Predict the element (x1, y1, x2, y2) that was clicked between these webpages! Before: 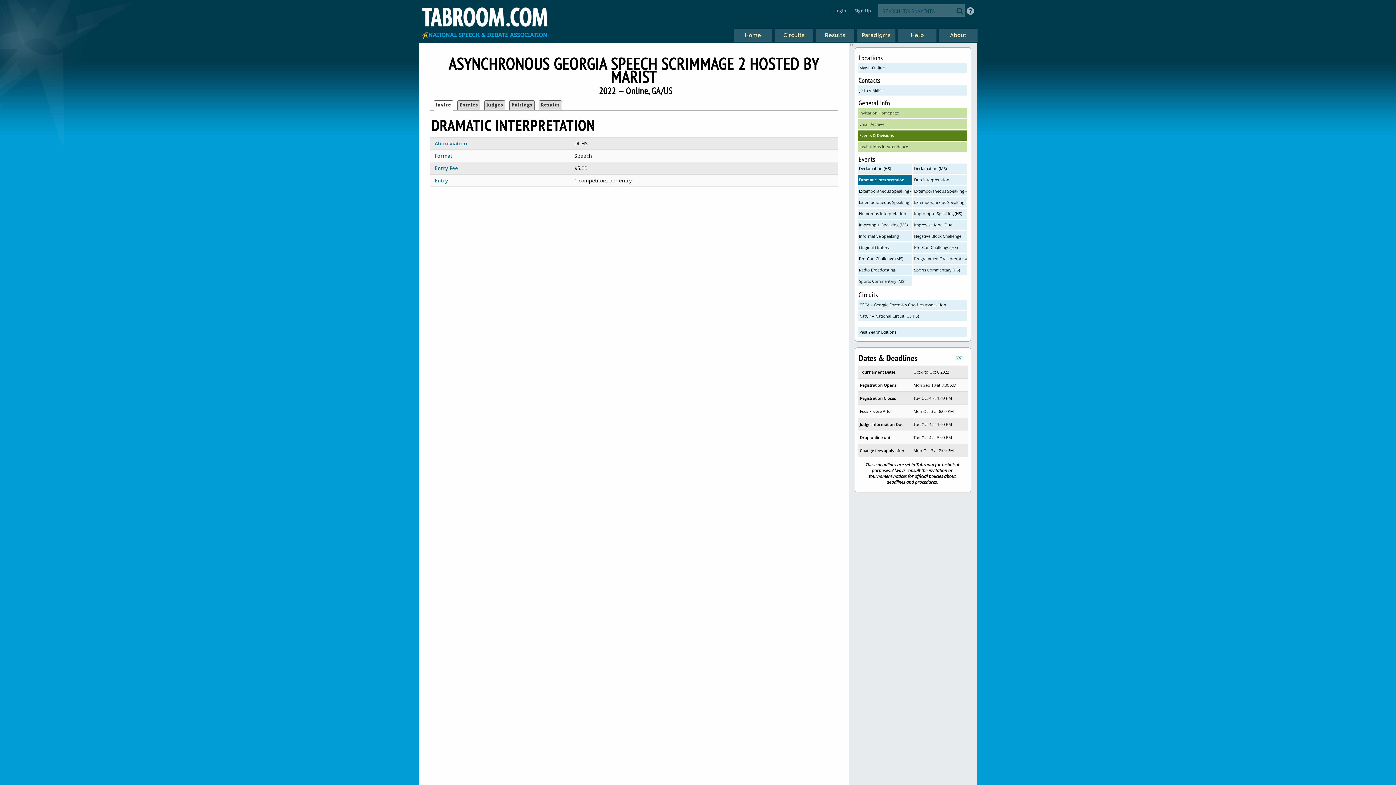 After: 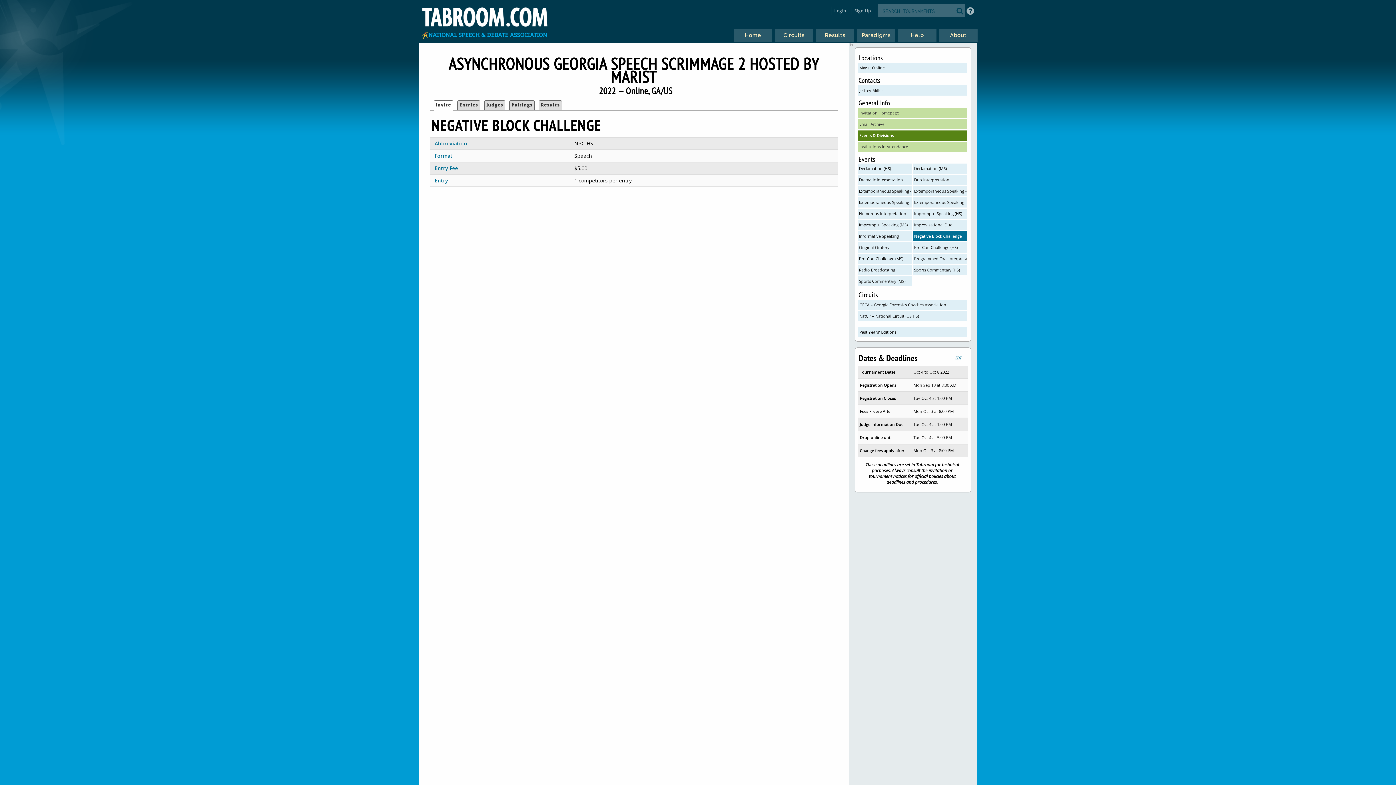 Action: bbox: (913, 231, 967, 241) label: Negative Block Challenge